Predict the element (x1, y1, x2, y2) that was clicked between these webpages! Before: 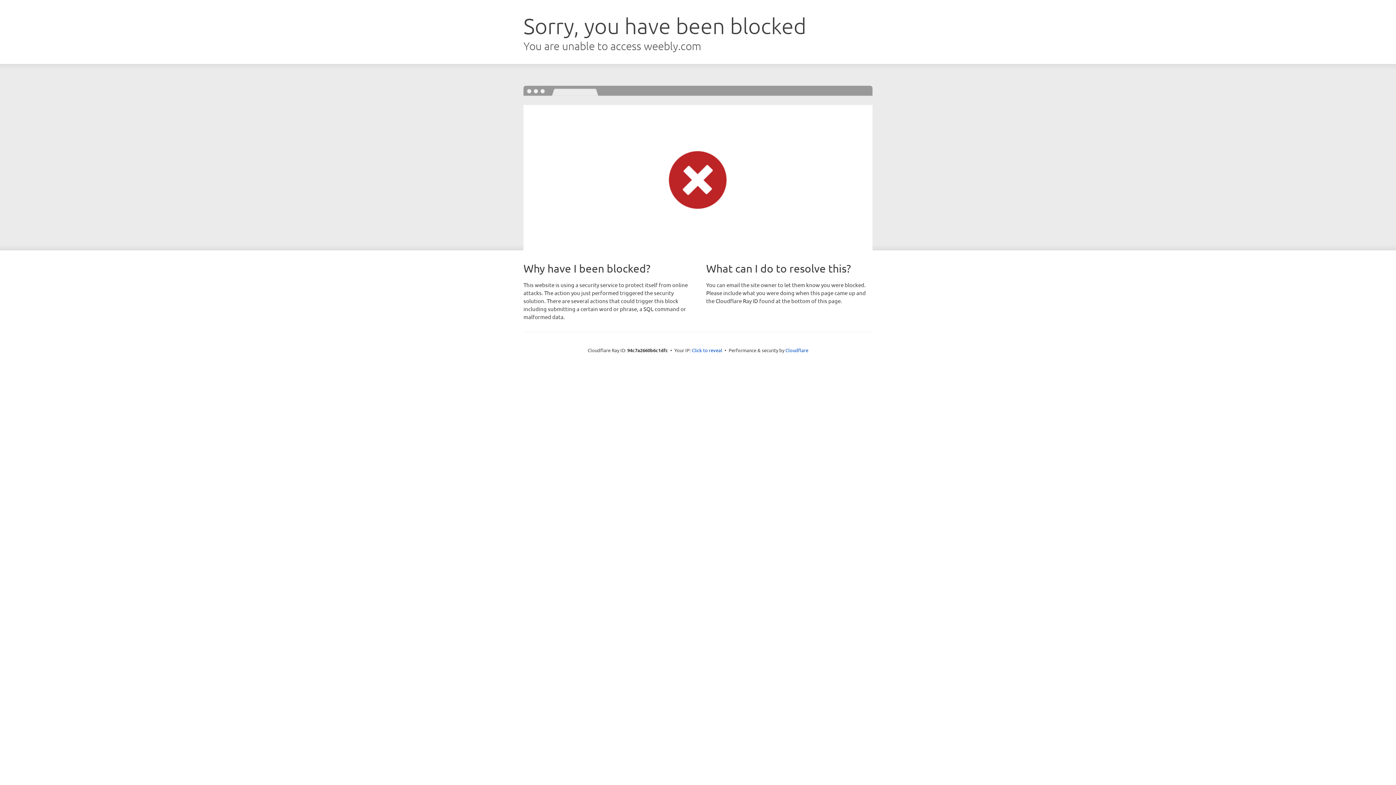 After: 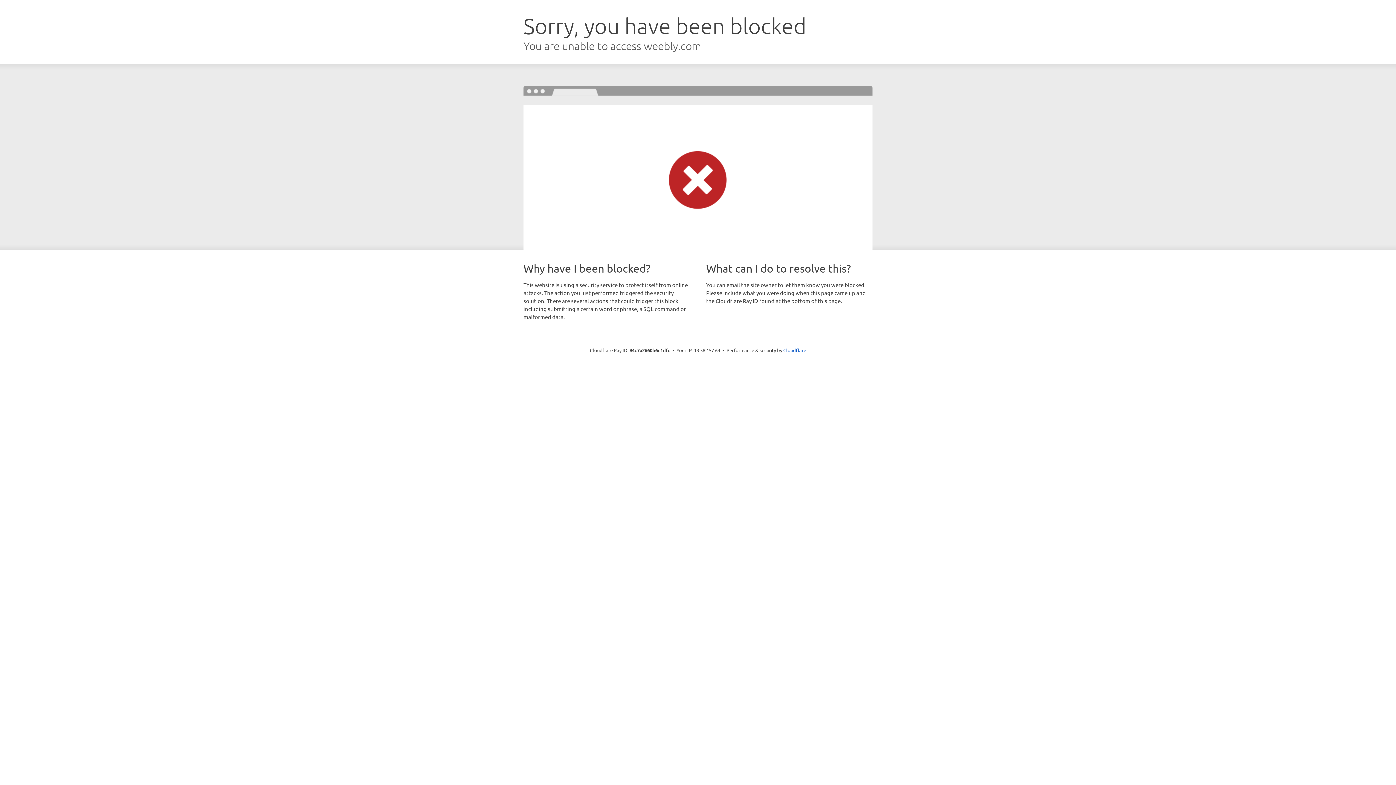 Action: bbox: (692, 346, 722, 353) label: Click to reveal